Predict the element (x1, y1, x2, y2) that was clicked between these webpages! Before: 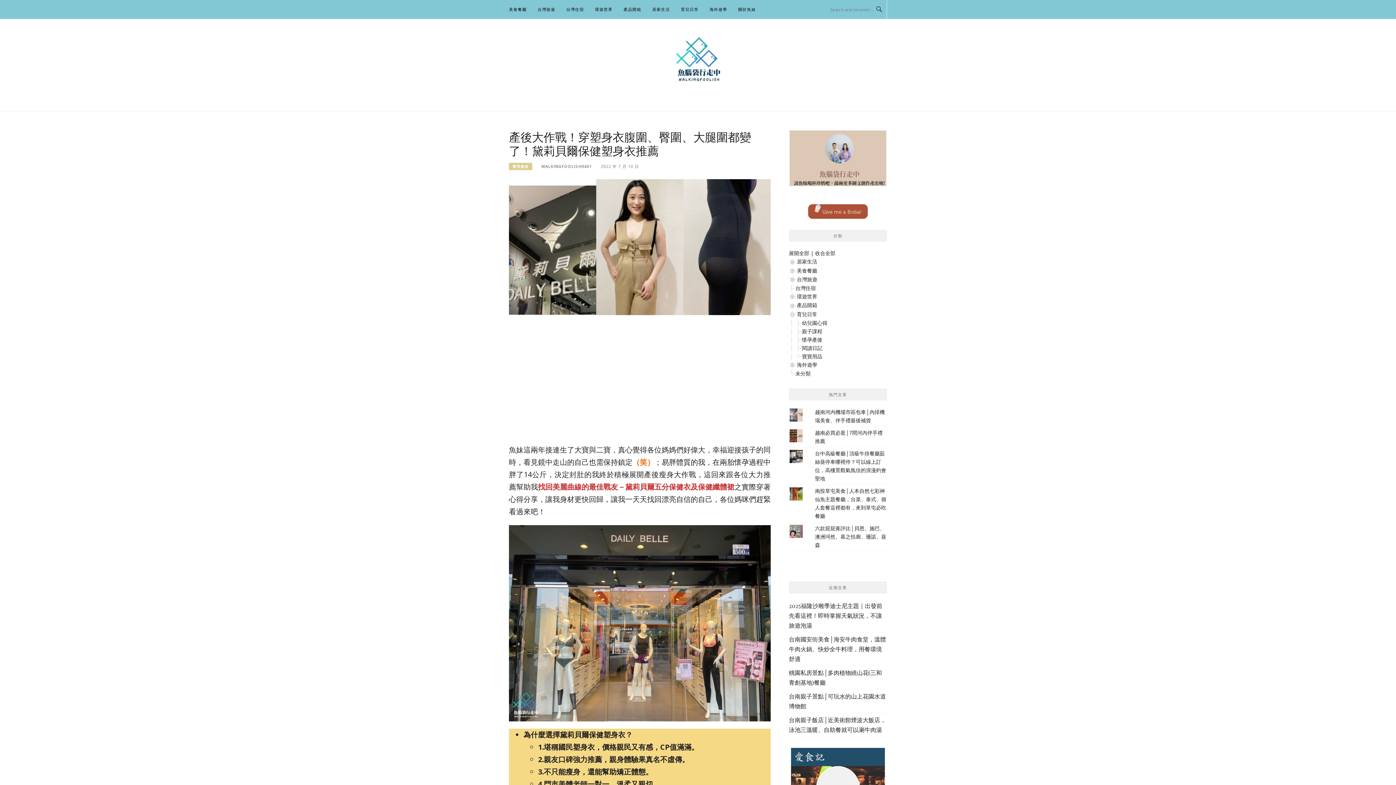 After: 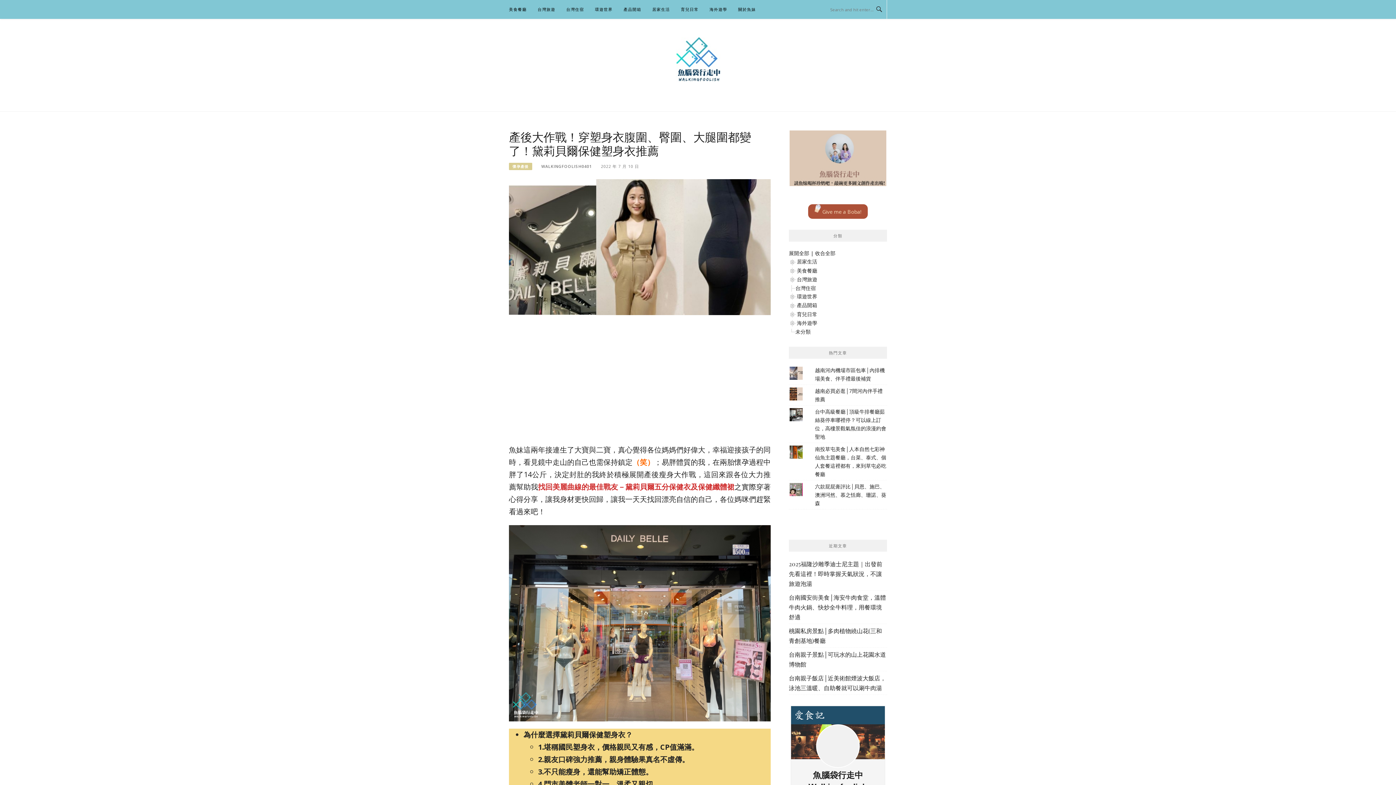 Action: bbox: (797, 310, 817, 317) label: 育兒日常